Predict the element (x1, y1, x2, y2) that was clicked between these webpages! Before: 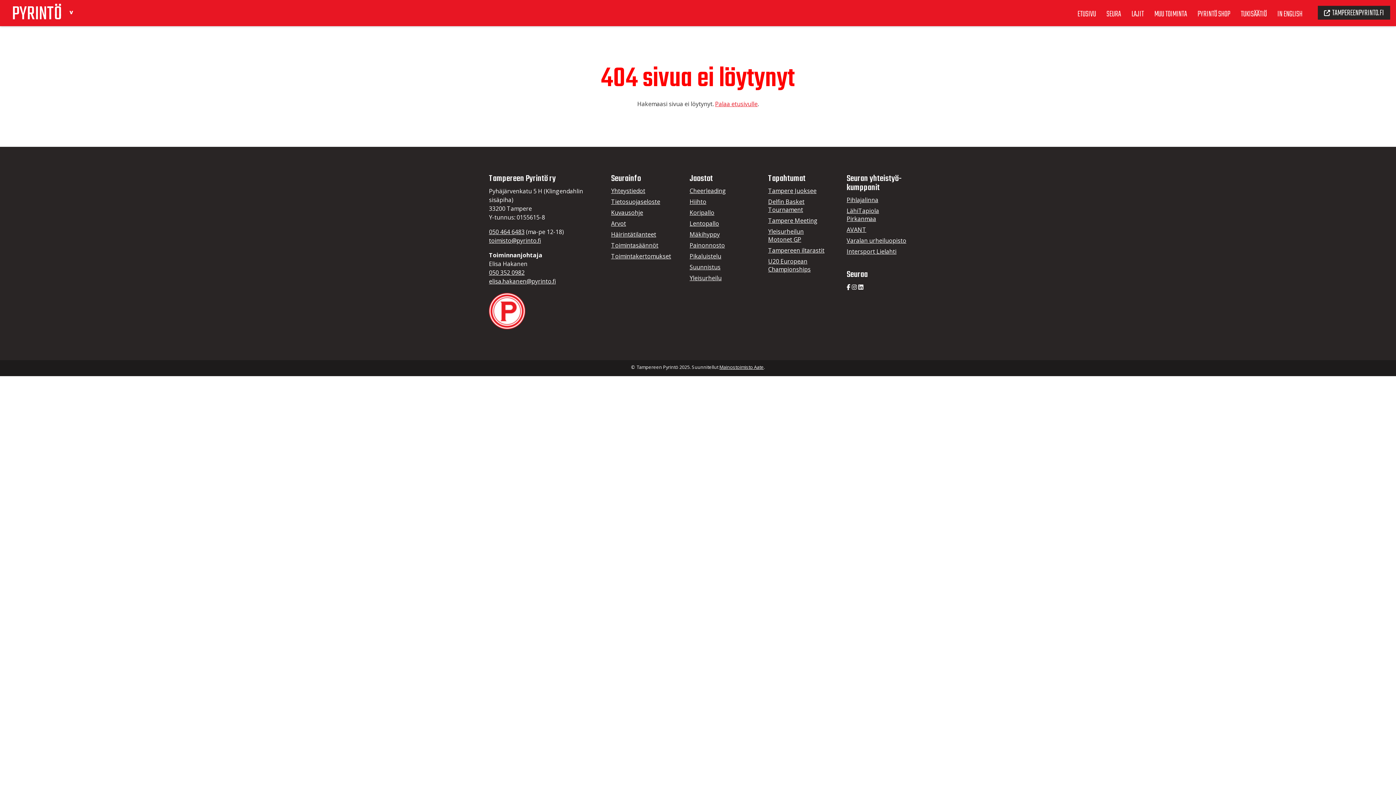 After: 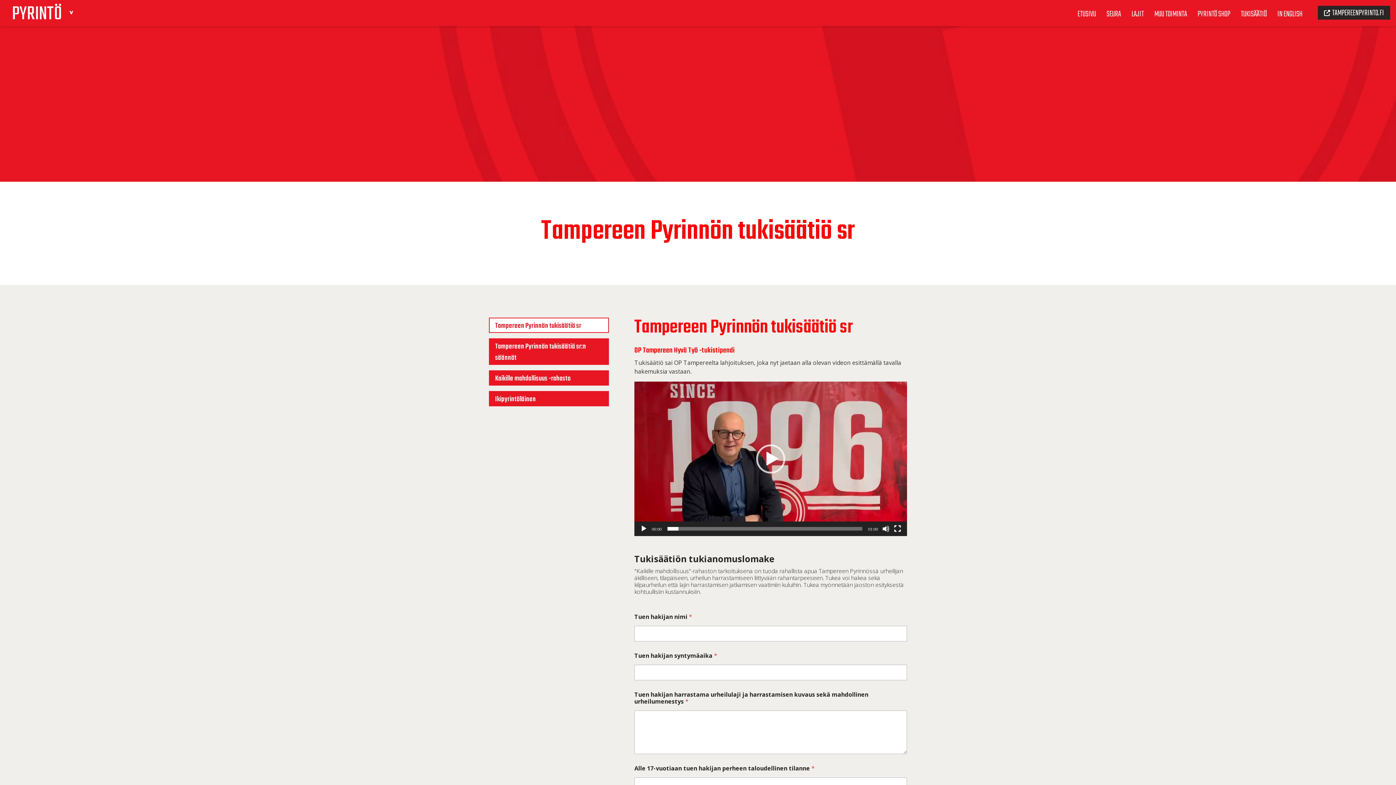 Action: label: TUKISÄÄTIÖ bbox: (1235, 4, 1272, 21)